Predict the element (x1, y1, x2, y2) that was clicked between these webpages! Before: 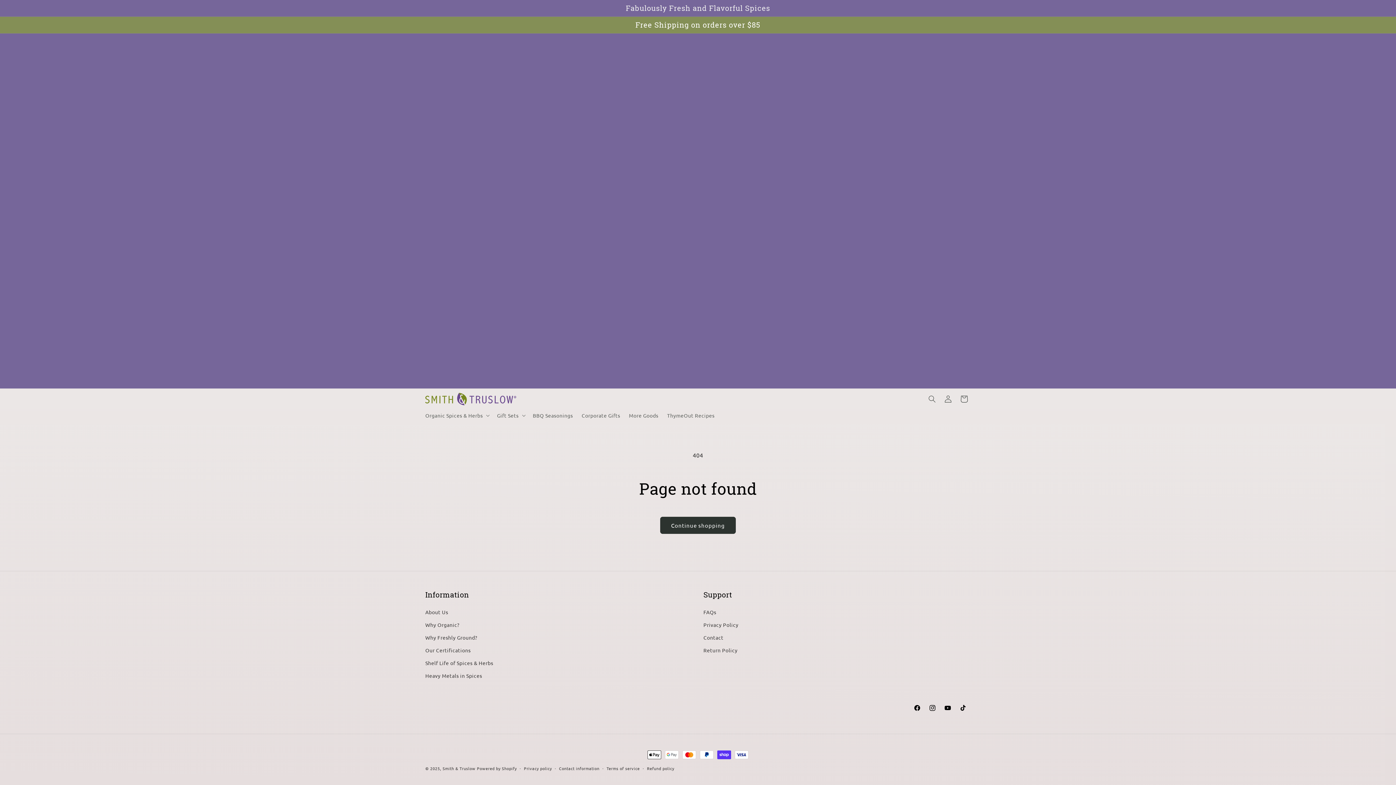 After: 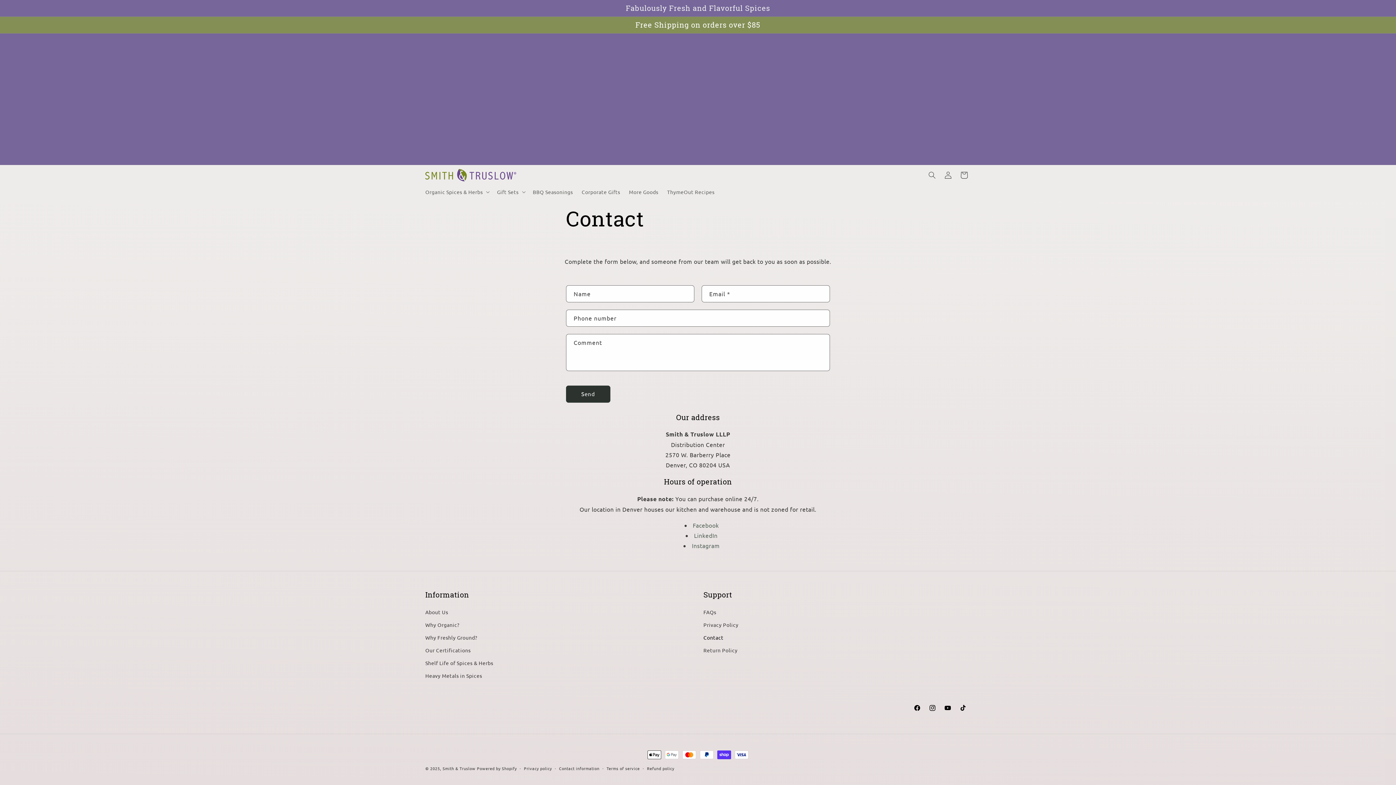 Action: label: Contact bbox: (703, 631, 723, 644)